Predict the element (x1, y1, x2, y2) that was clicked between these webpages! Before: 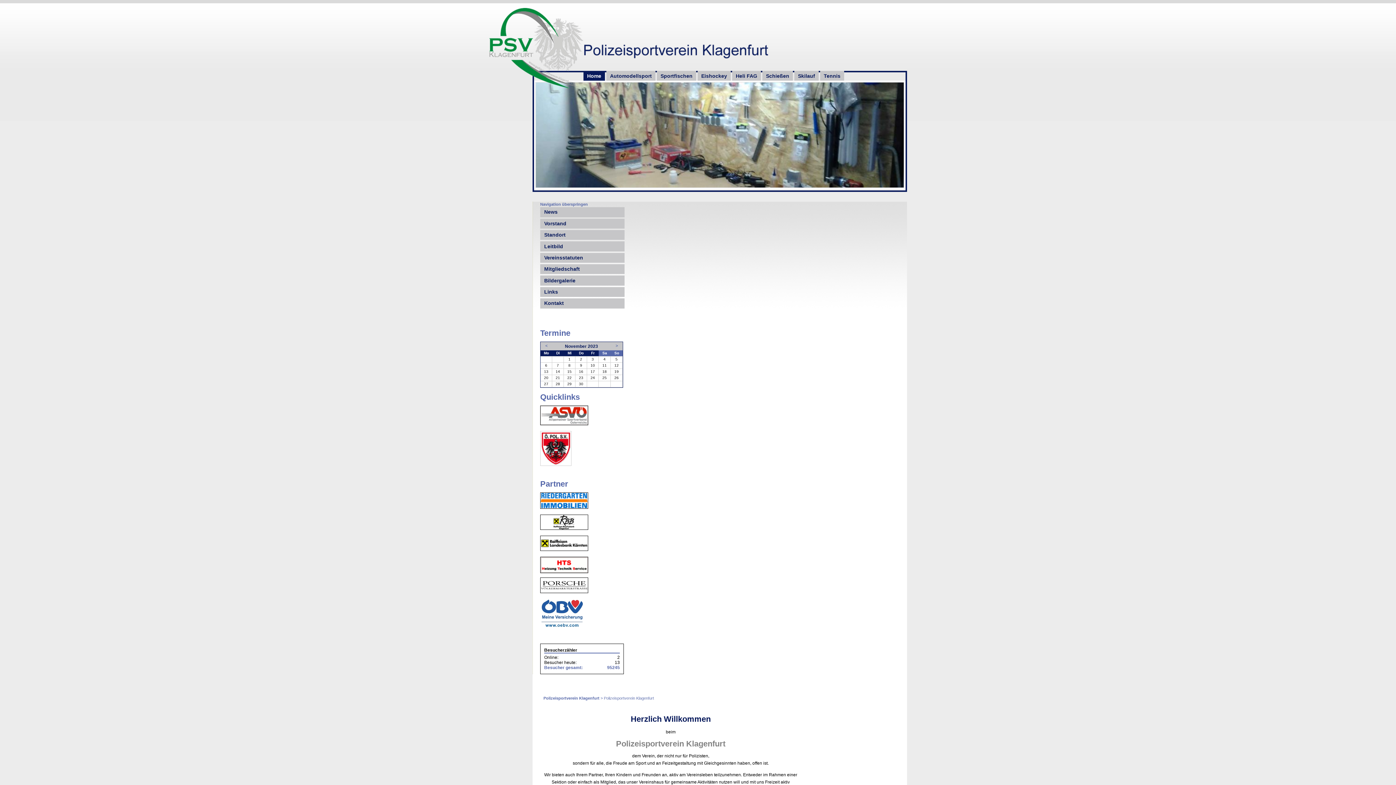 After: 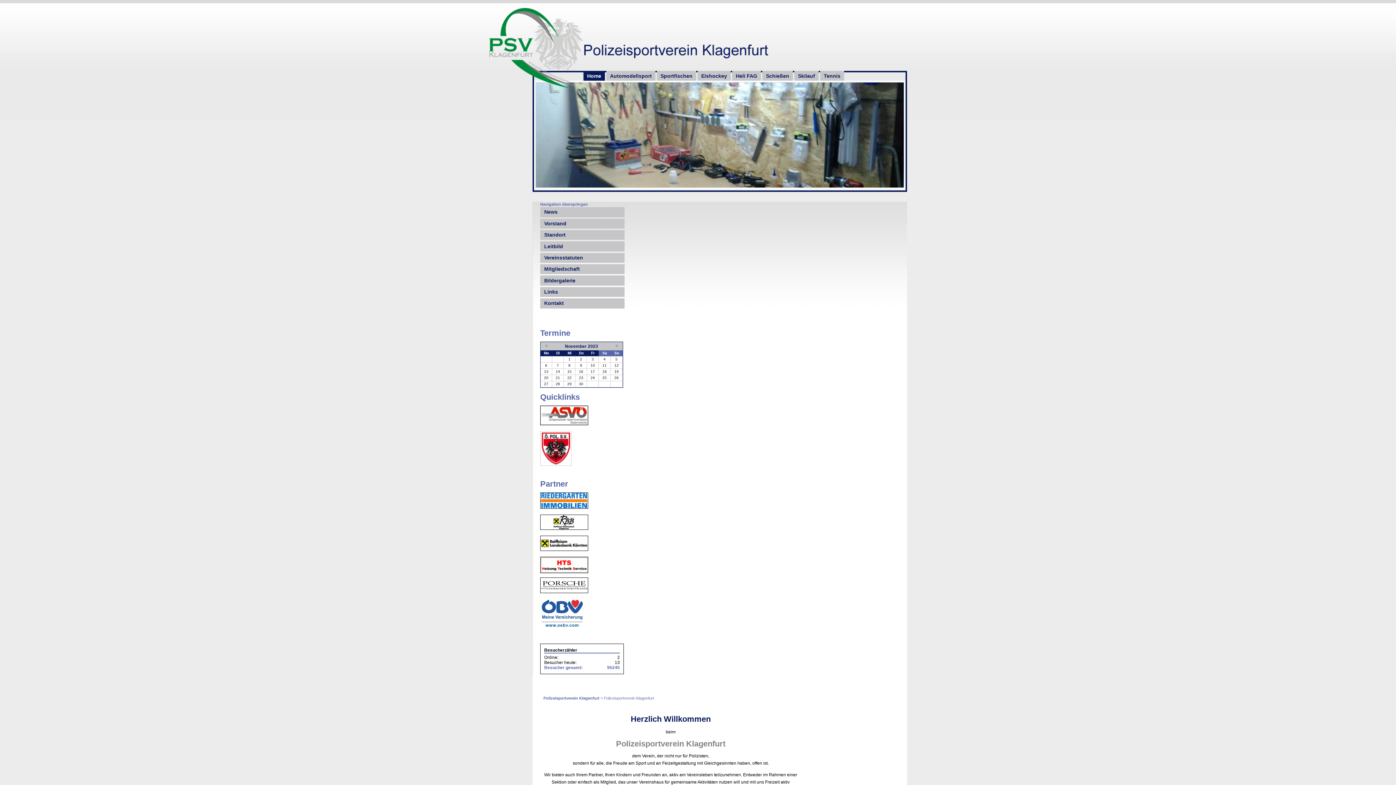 Action: bbox: (540, 505, 588, 509)